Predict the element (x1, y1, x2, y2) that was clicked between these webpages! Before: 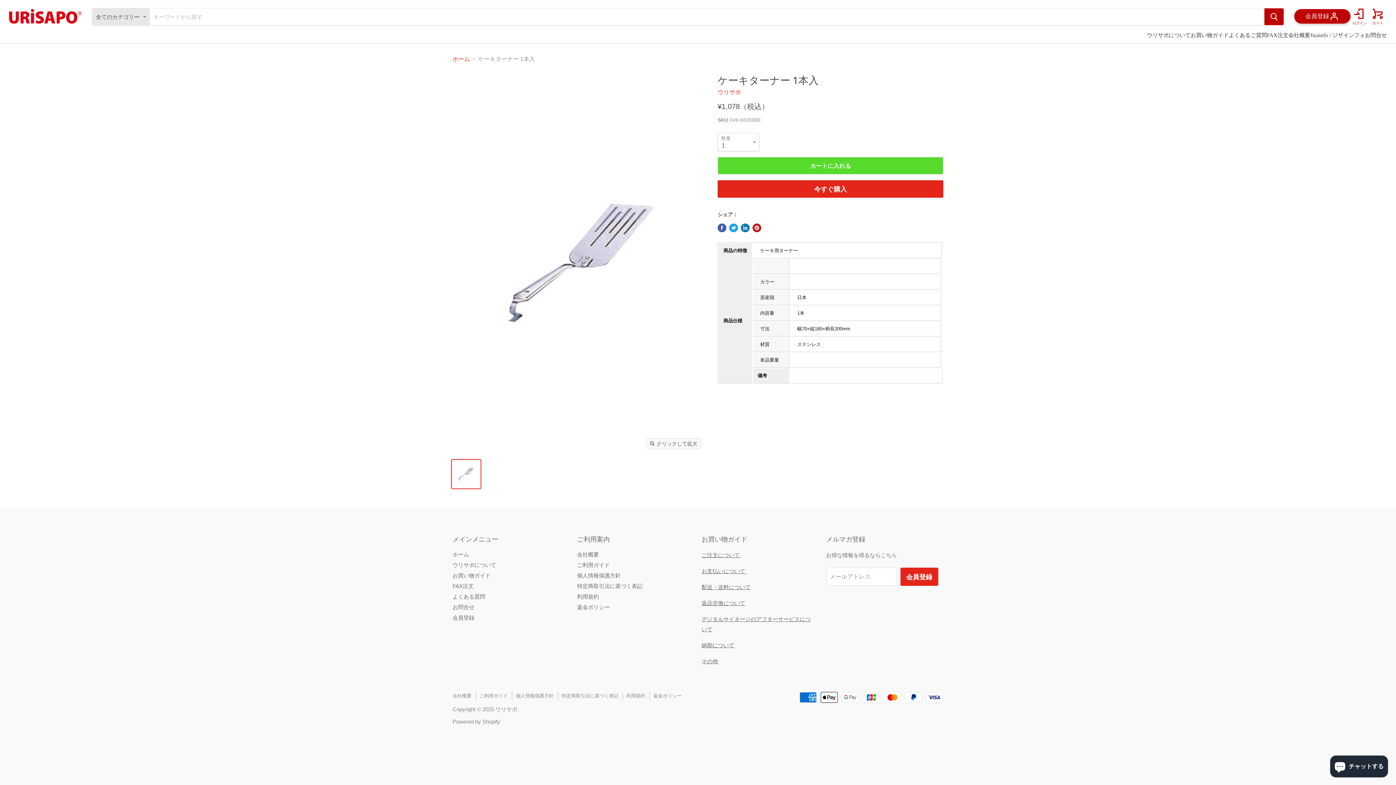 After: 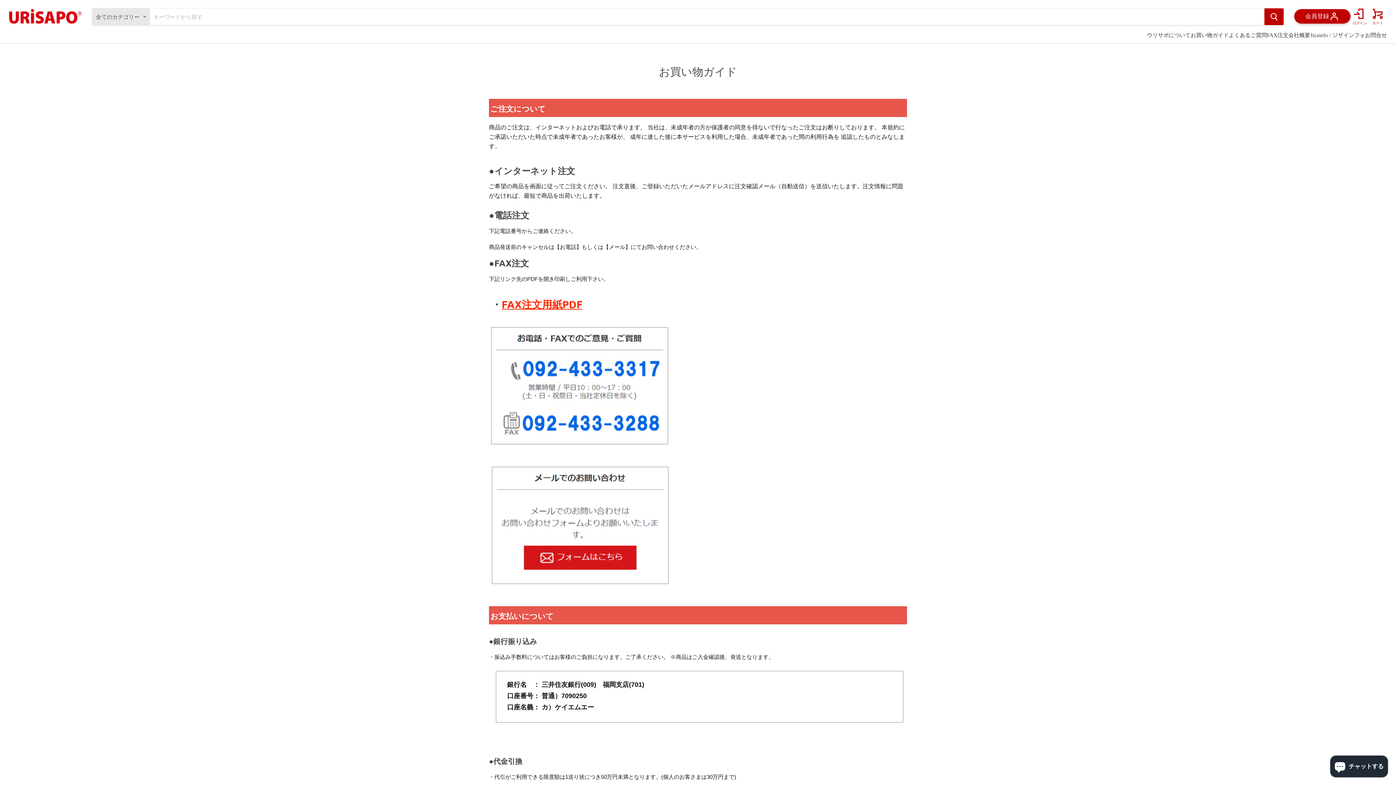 Action: bbox: (479, 693, 508, 698) label: ご利用ガイド